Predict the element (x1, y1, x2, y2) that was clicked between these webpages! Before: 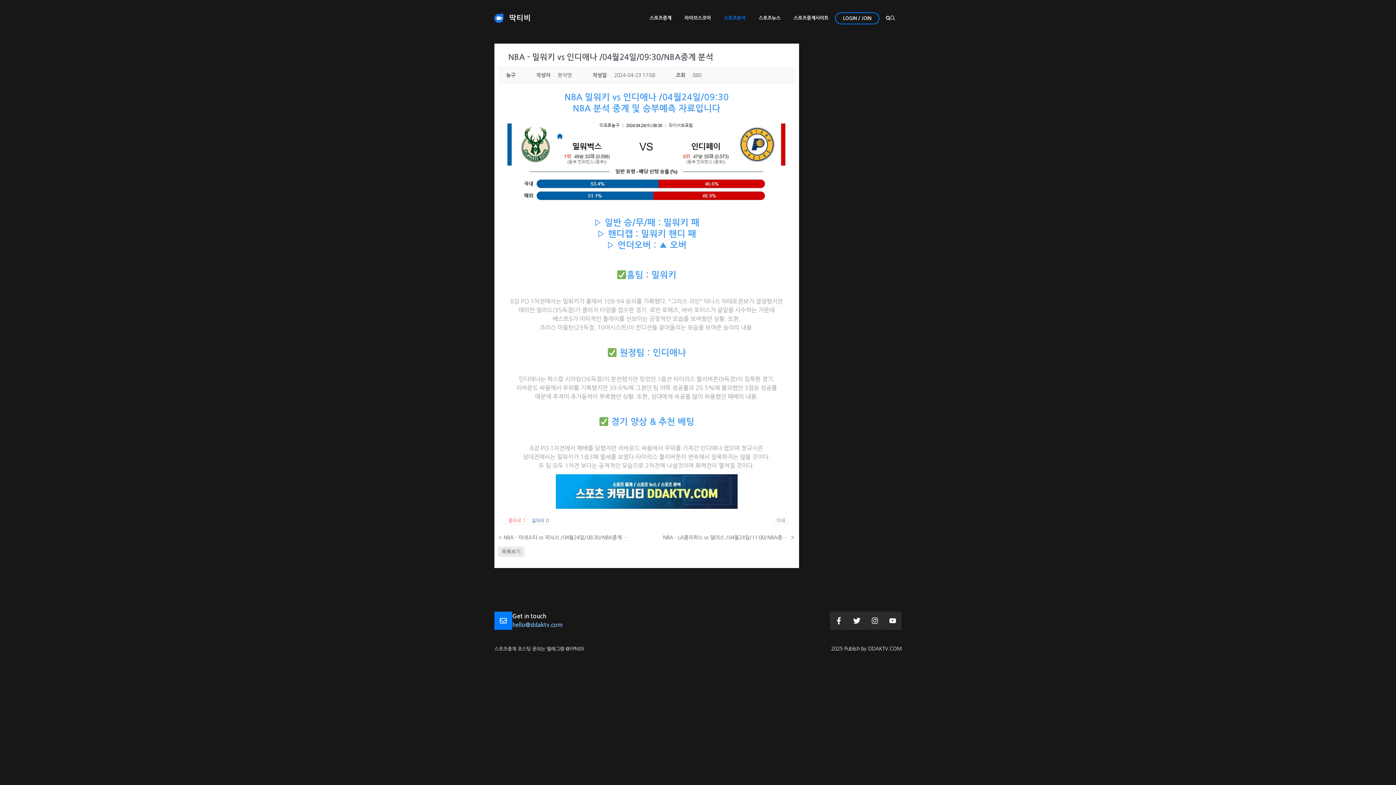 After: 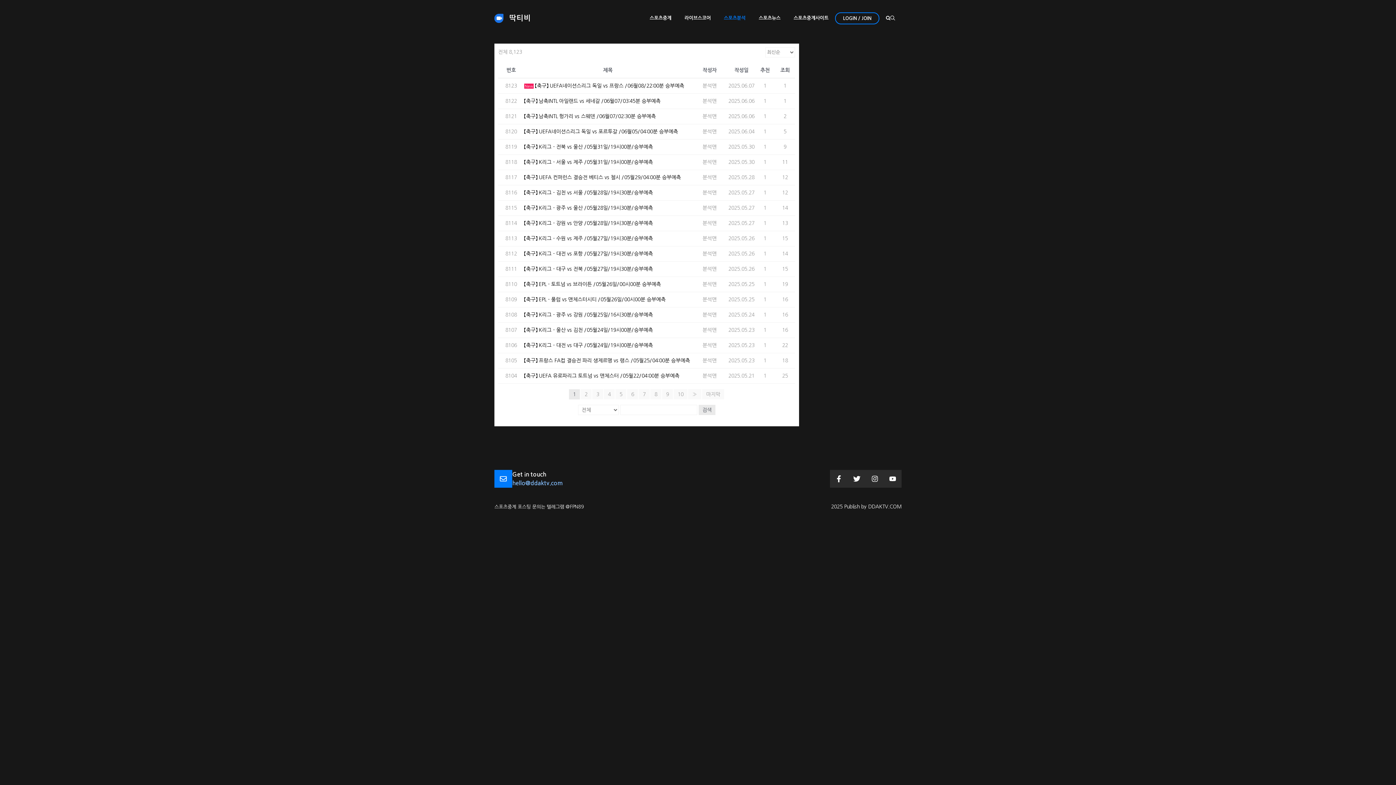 Action: bbox: (717, 7, 752, 29) label: 스포츠분석